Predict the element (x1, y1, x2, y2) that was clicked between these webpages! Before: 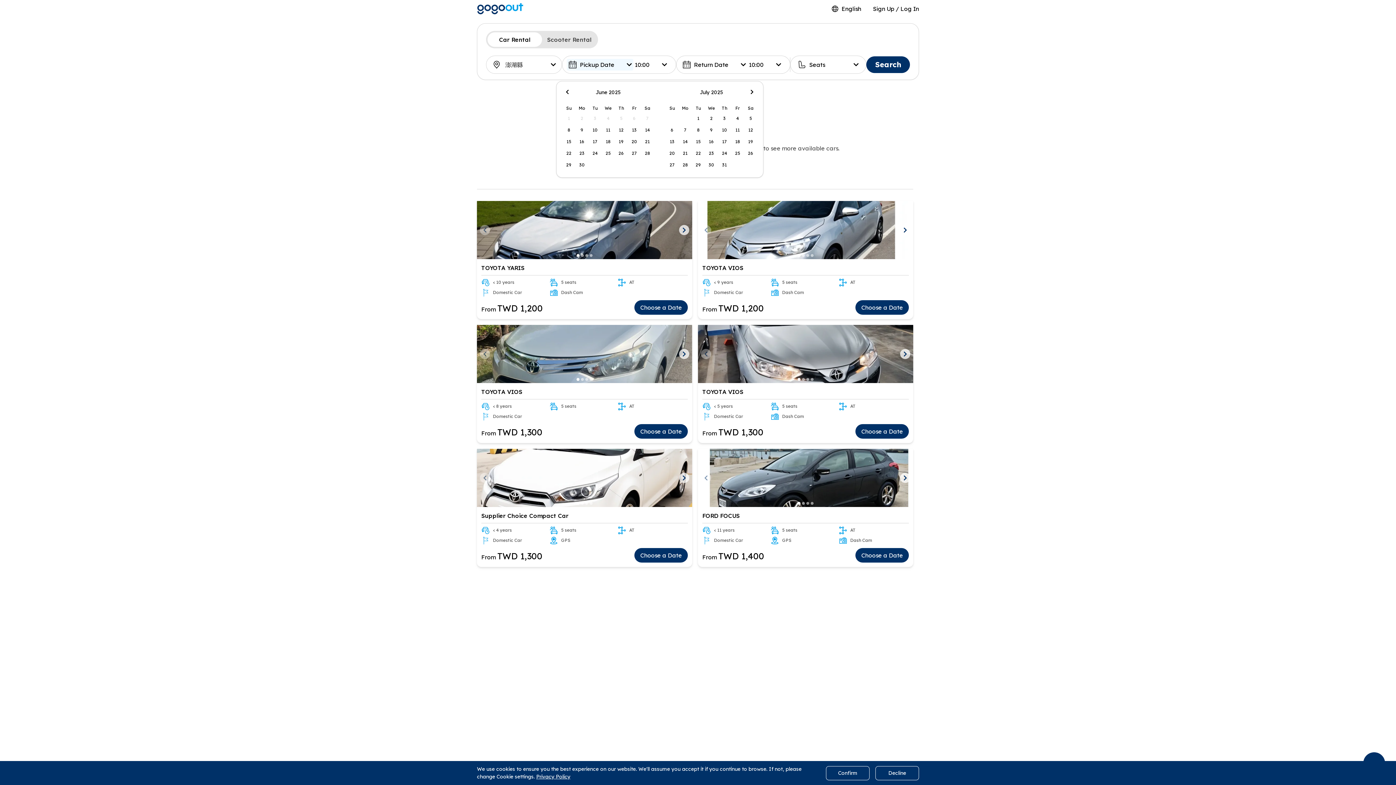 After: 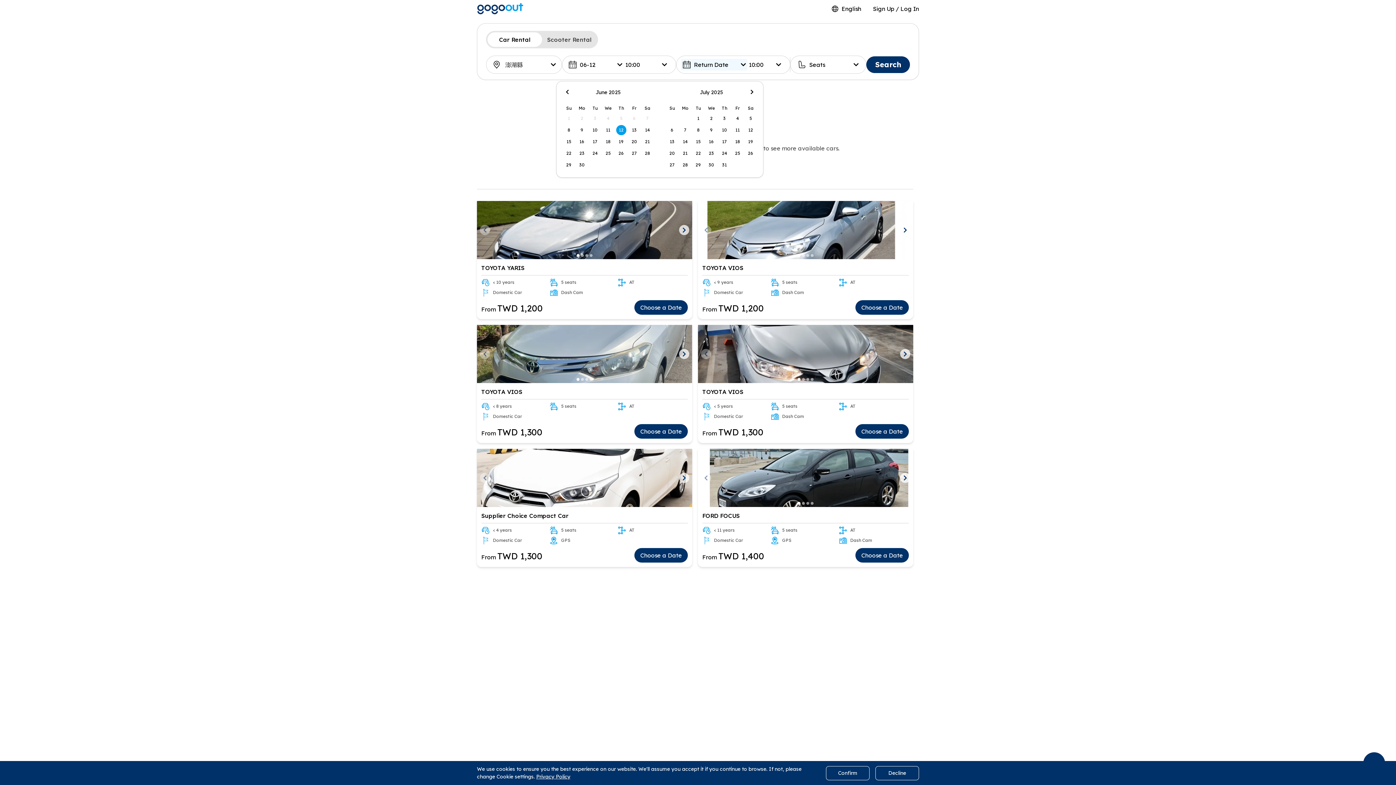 Action: bbox: (616, 125, 626, 135) label: 12